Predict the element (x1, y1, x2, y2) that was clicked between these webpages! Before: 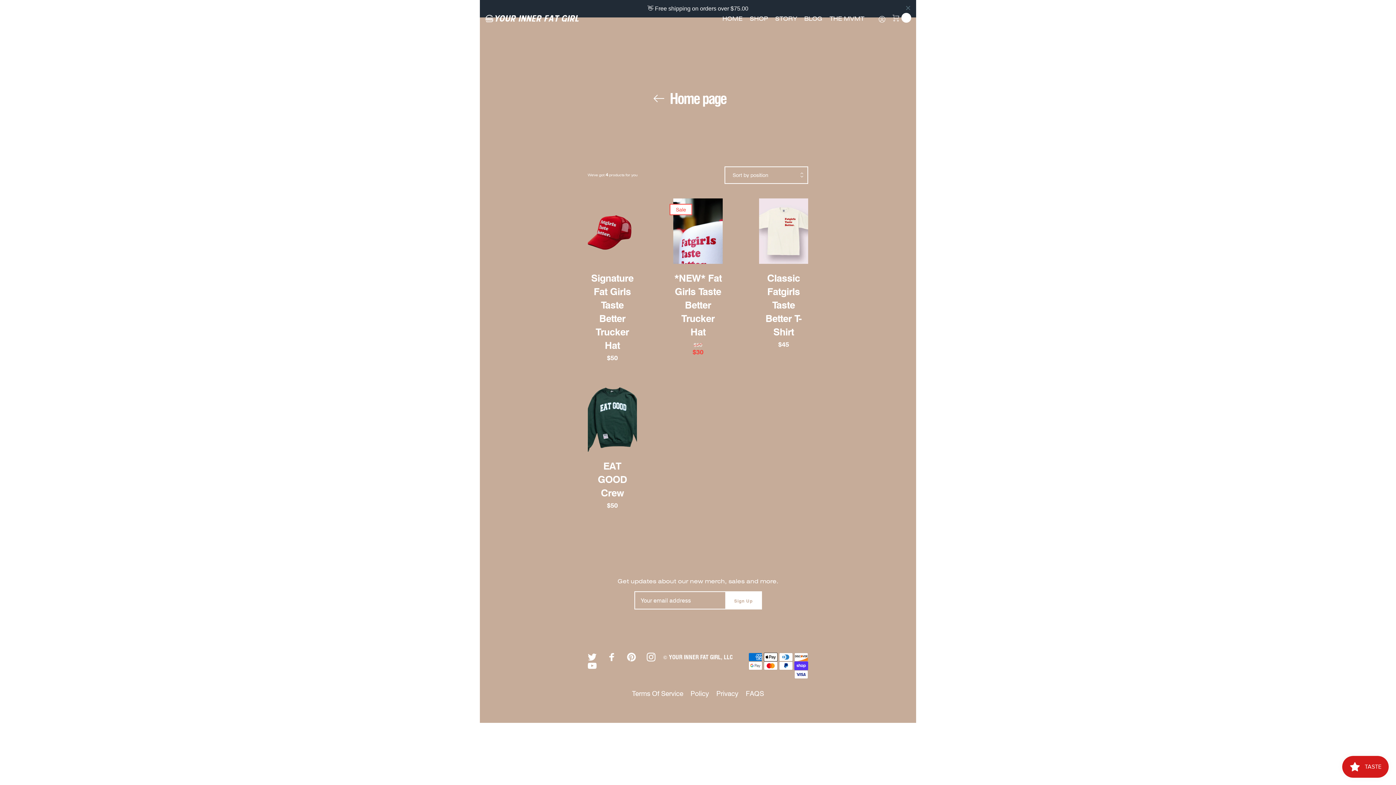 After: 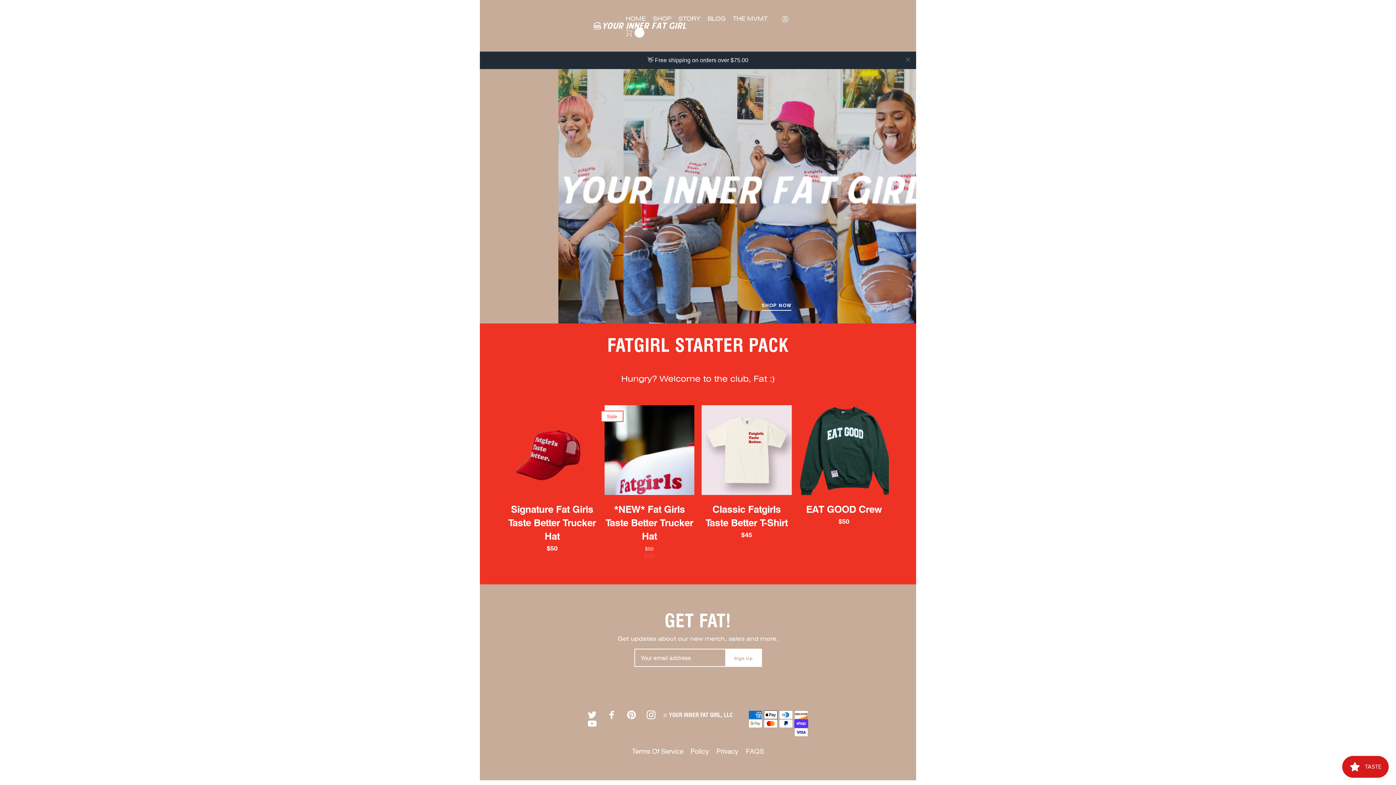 Action: label: HOME bbox: (722, 12, 742, 25)